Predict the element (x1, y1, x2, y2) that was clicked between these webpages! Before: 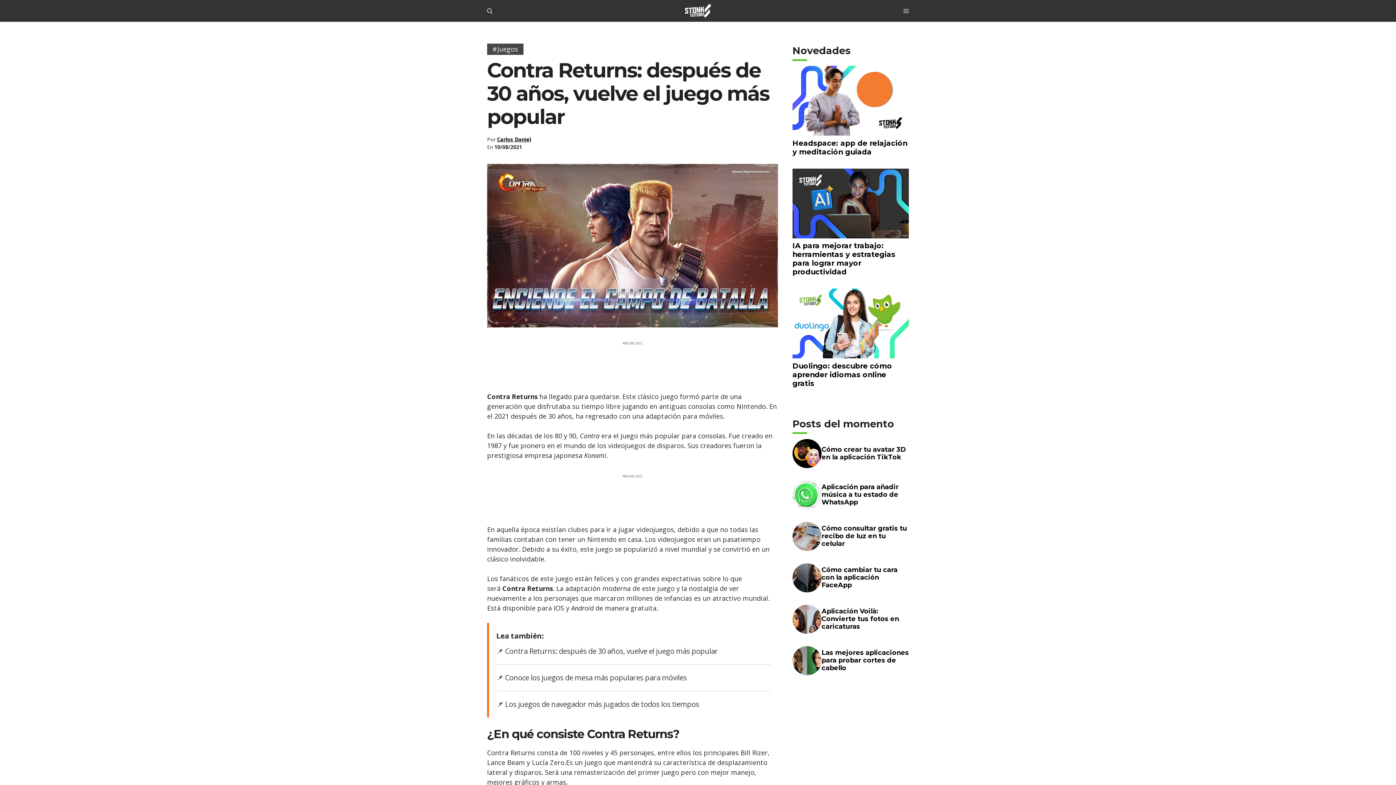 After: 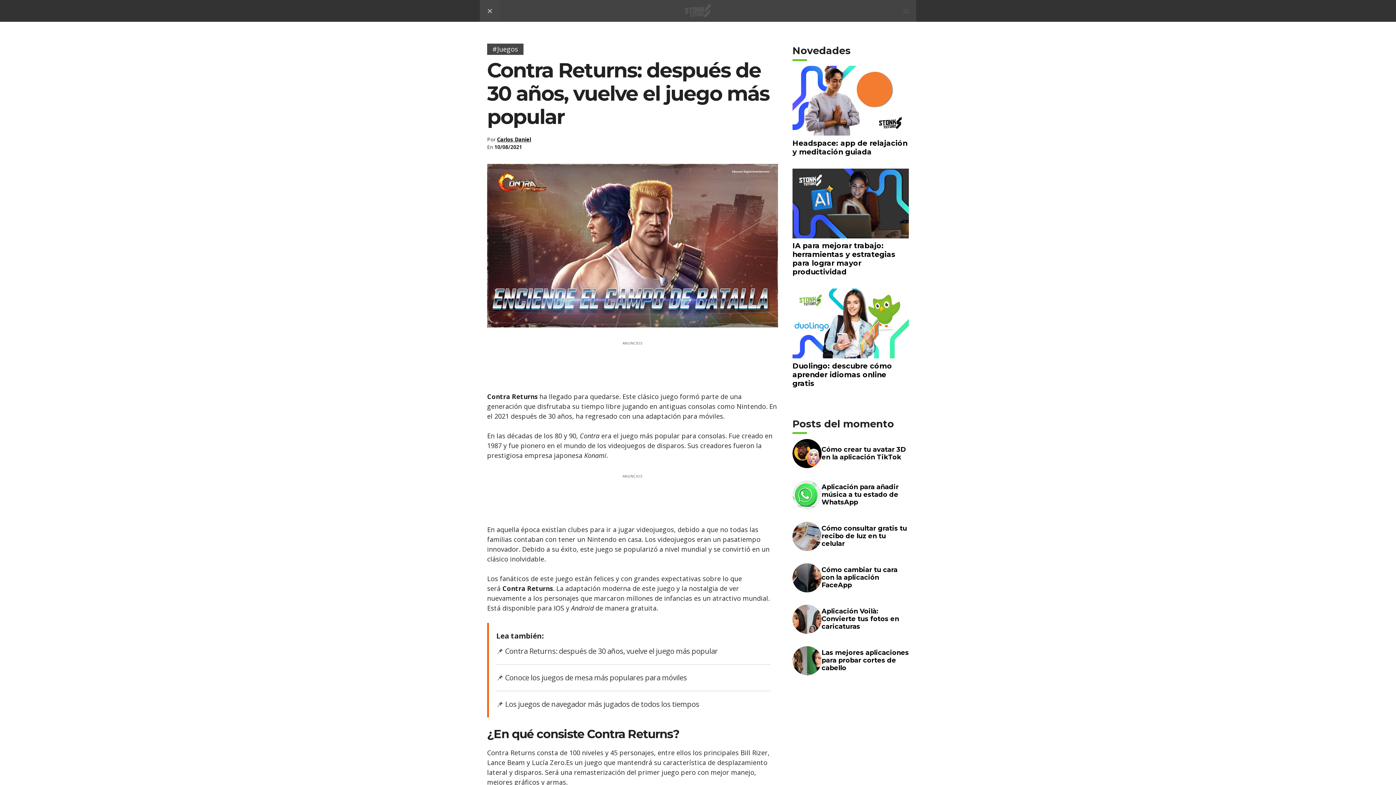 Action: bbox: (480, 0, 500, 21) label: Abrir la barra de búsqueda